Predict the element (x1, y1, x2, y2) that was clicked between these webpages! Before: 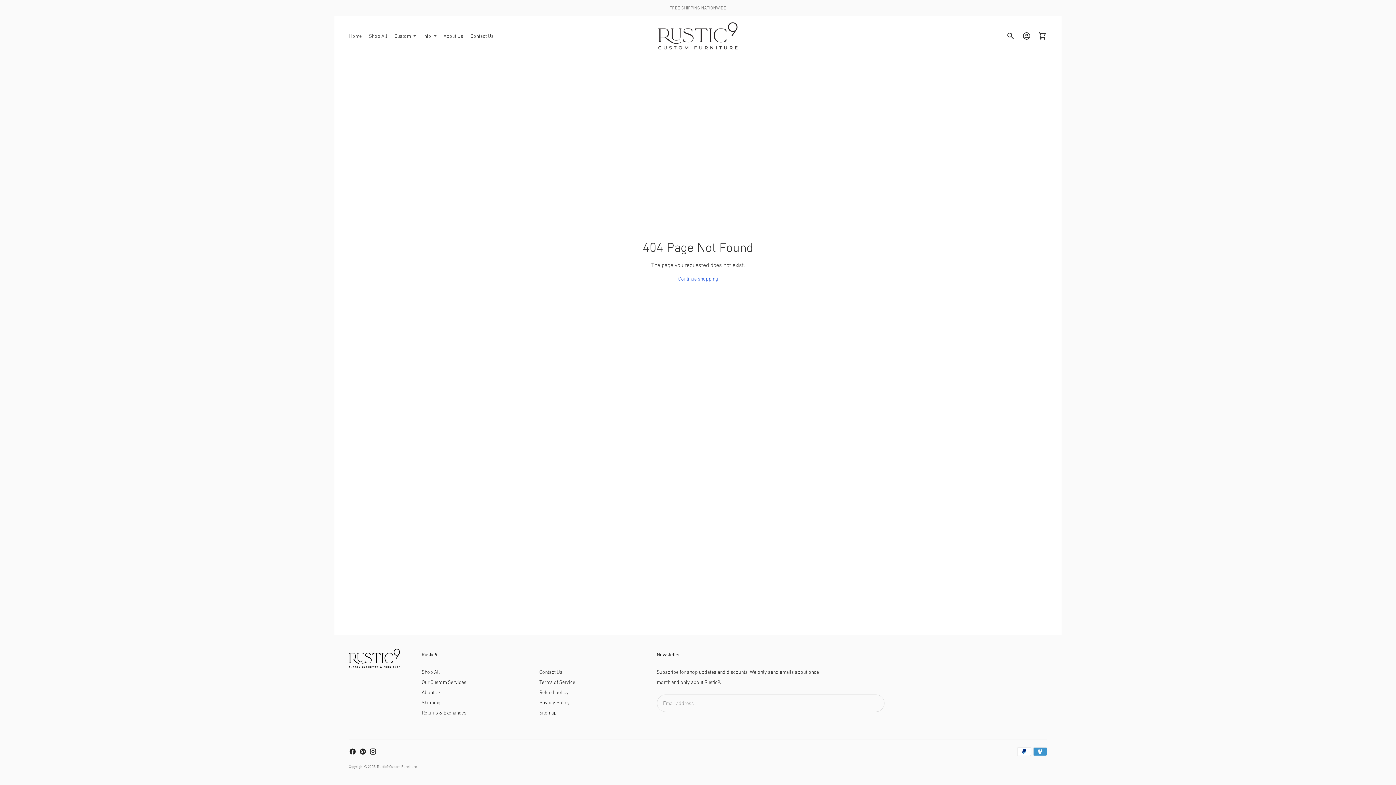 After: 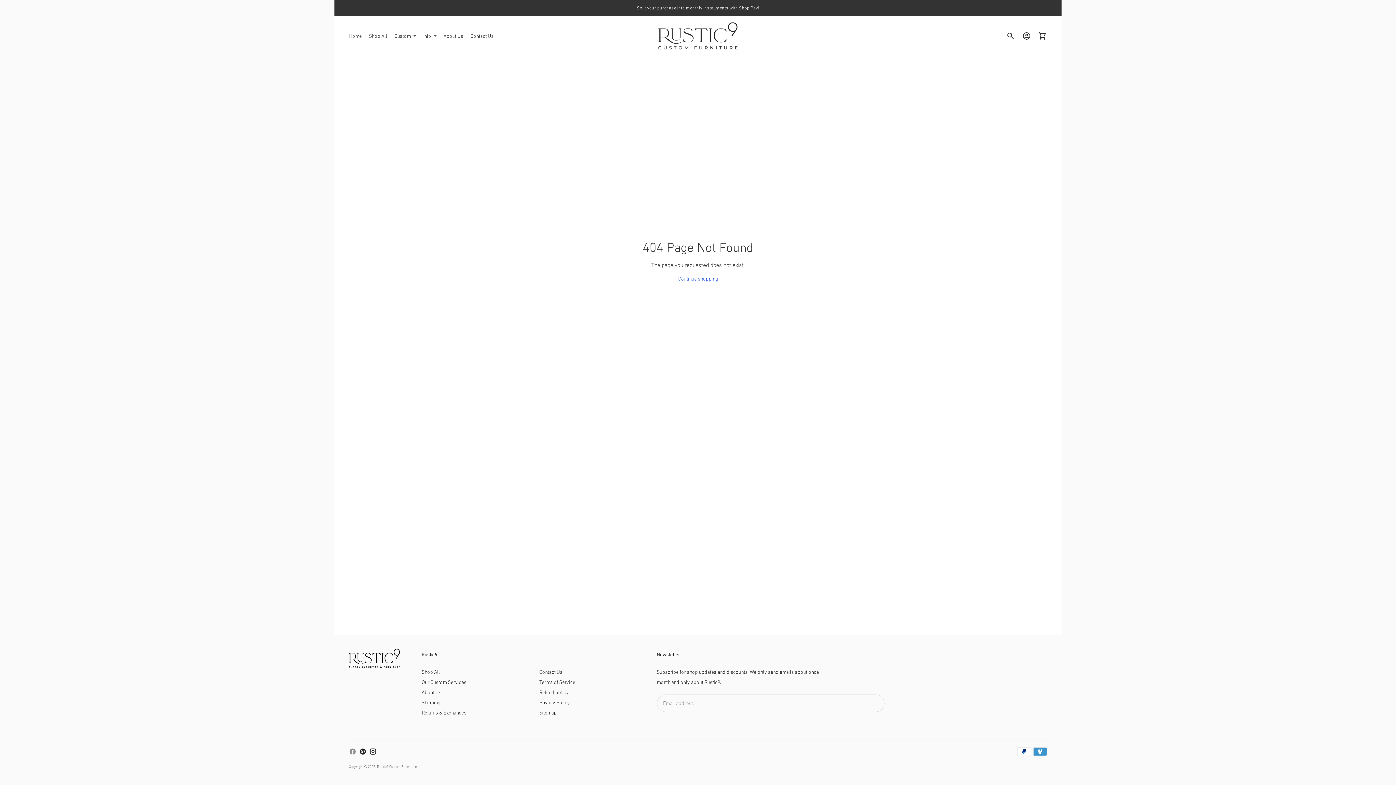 Action: bbox: (349, 748, 356, 755)